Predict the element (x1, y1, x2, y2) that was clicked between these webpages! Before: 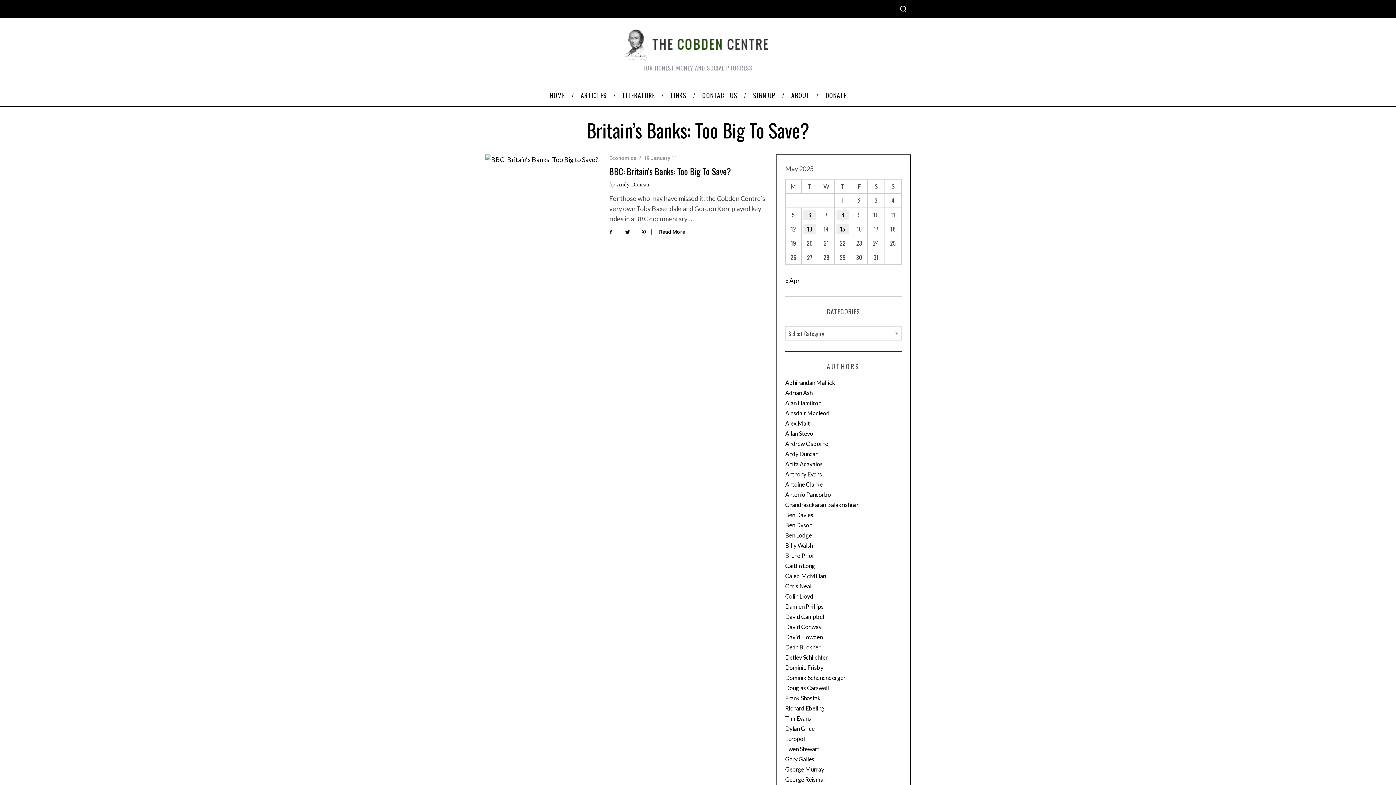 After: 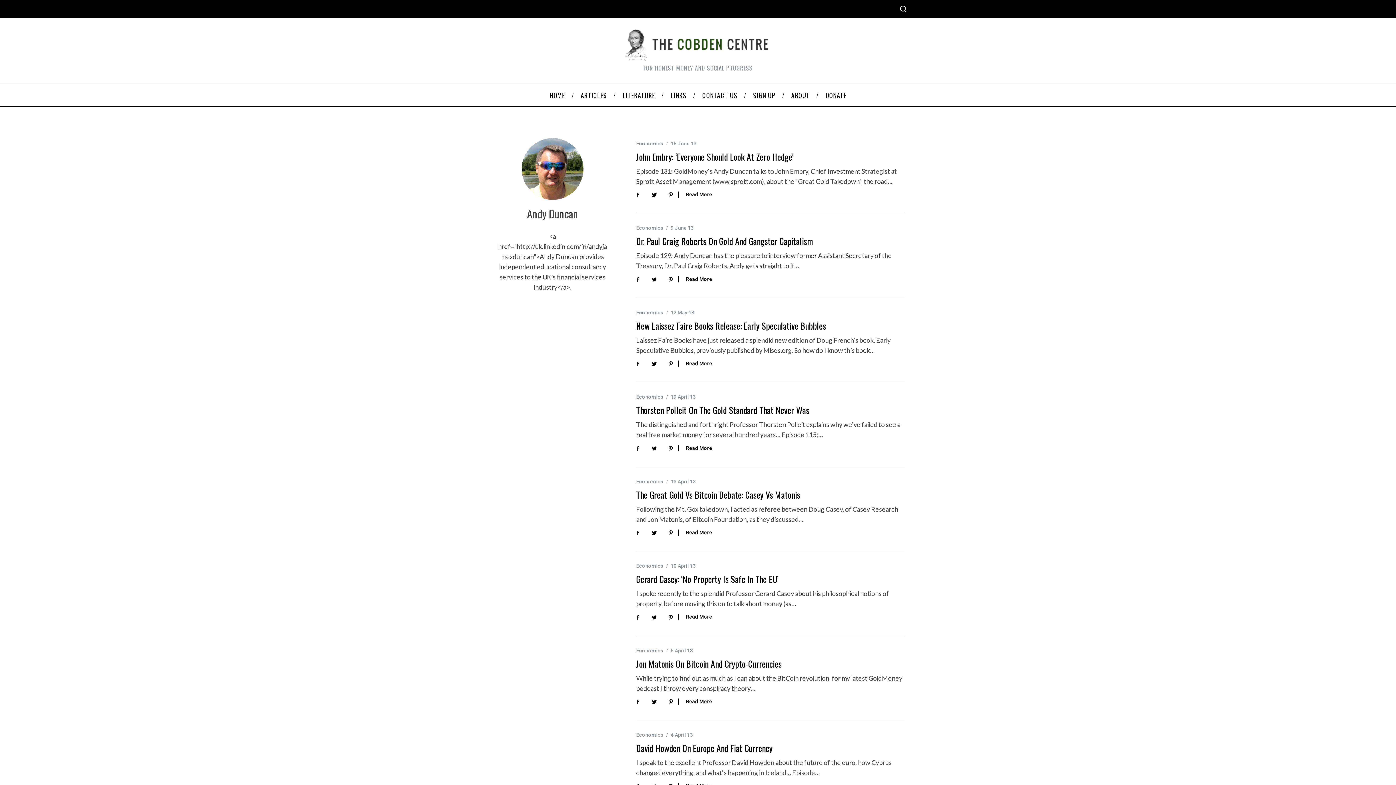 Action: bbox: (616, 181, 649, 187) label: Andy Duncan